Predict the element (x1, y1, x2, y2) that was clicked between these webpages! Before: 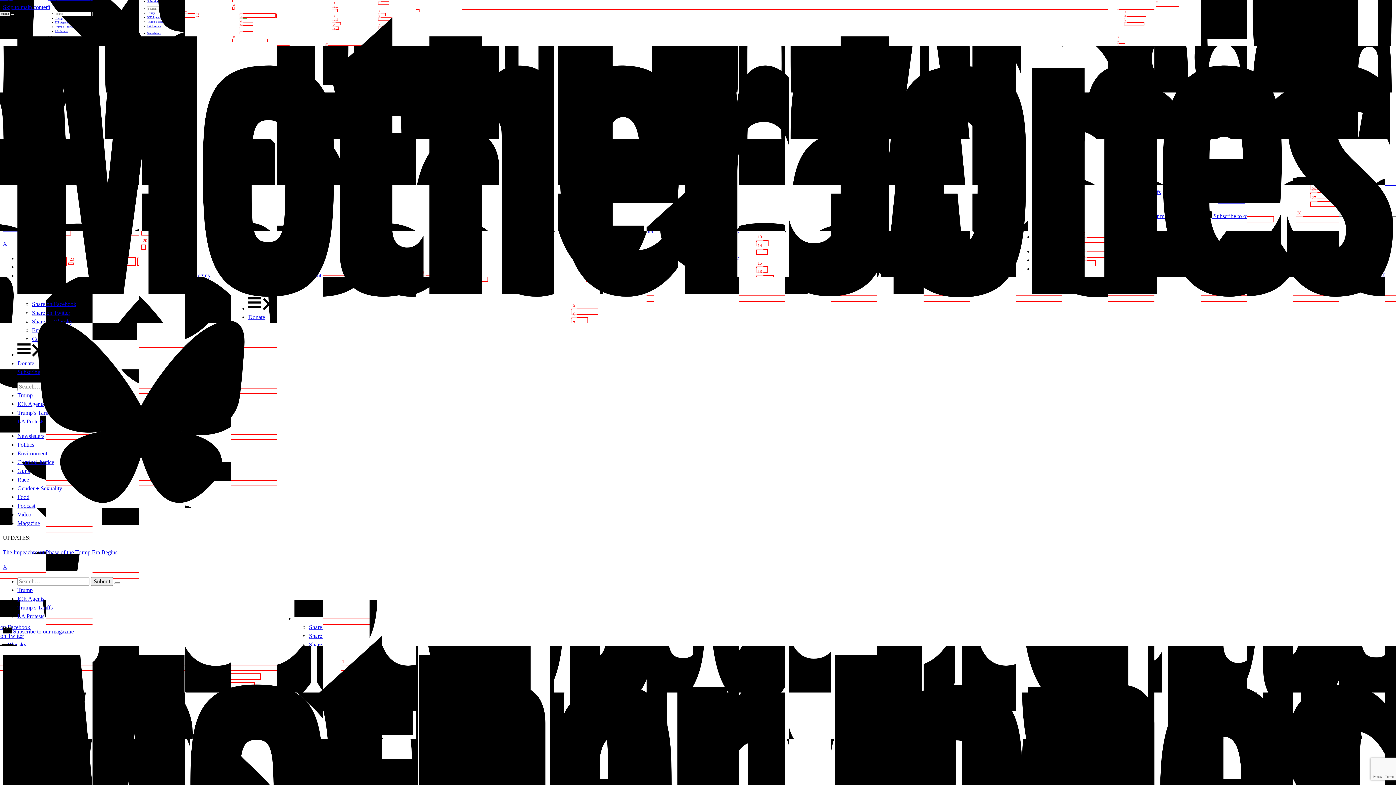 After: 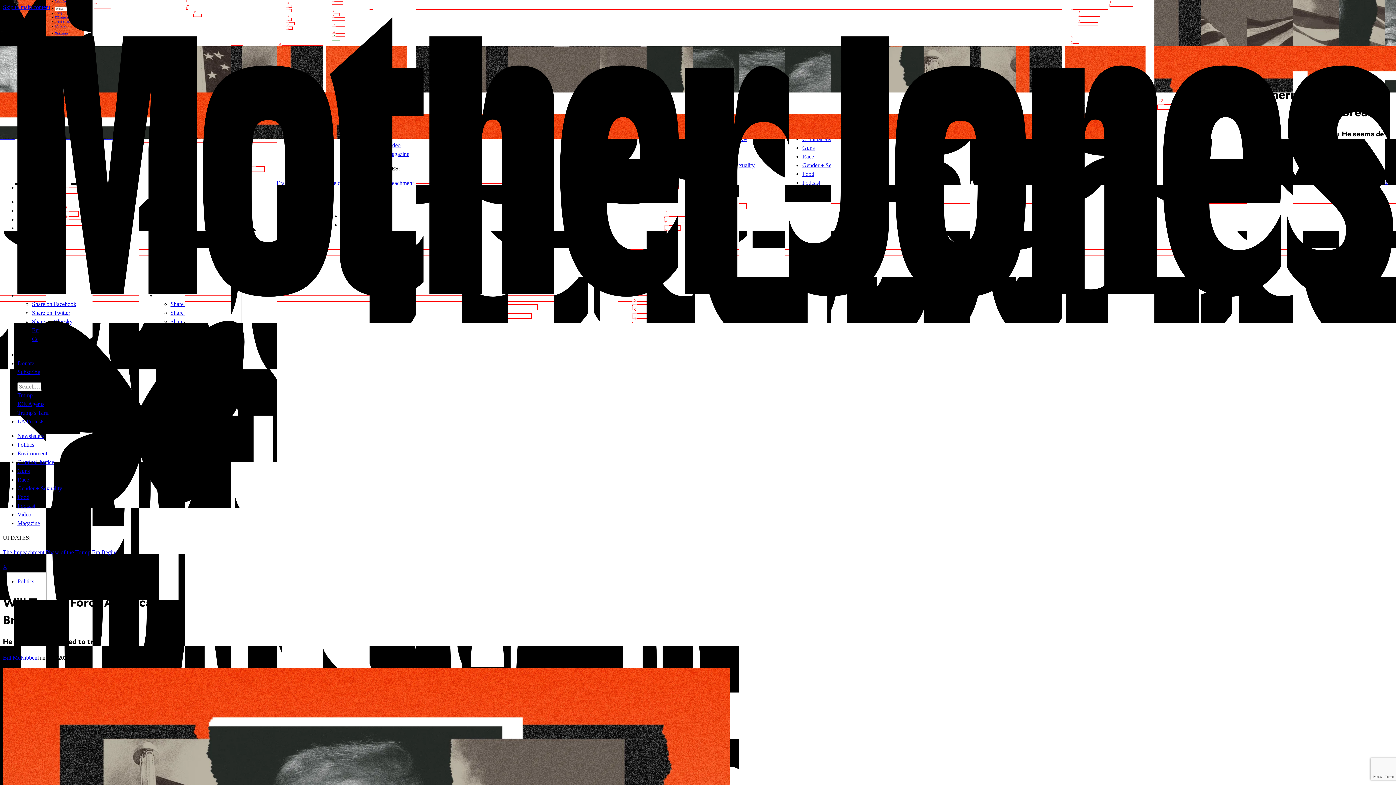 Action: label: Trump bbox: (17, 587, 32, 593)